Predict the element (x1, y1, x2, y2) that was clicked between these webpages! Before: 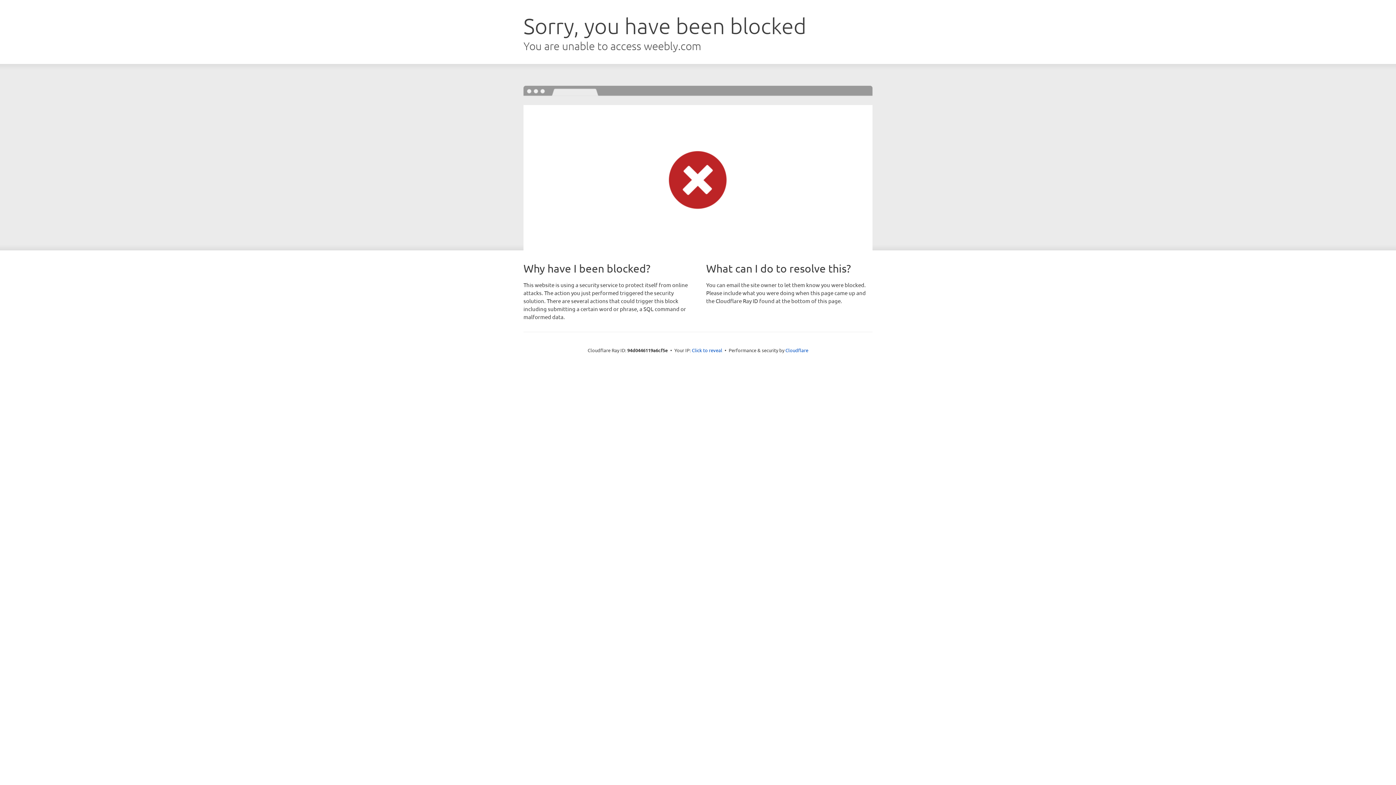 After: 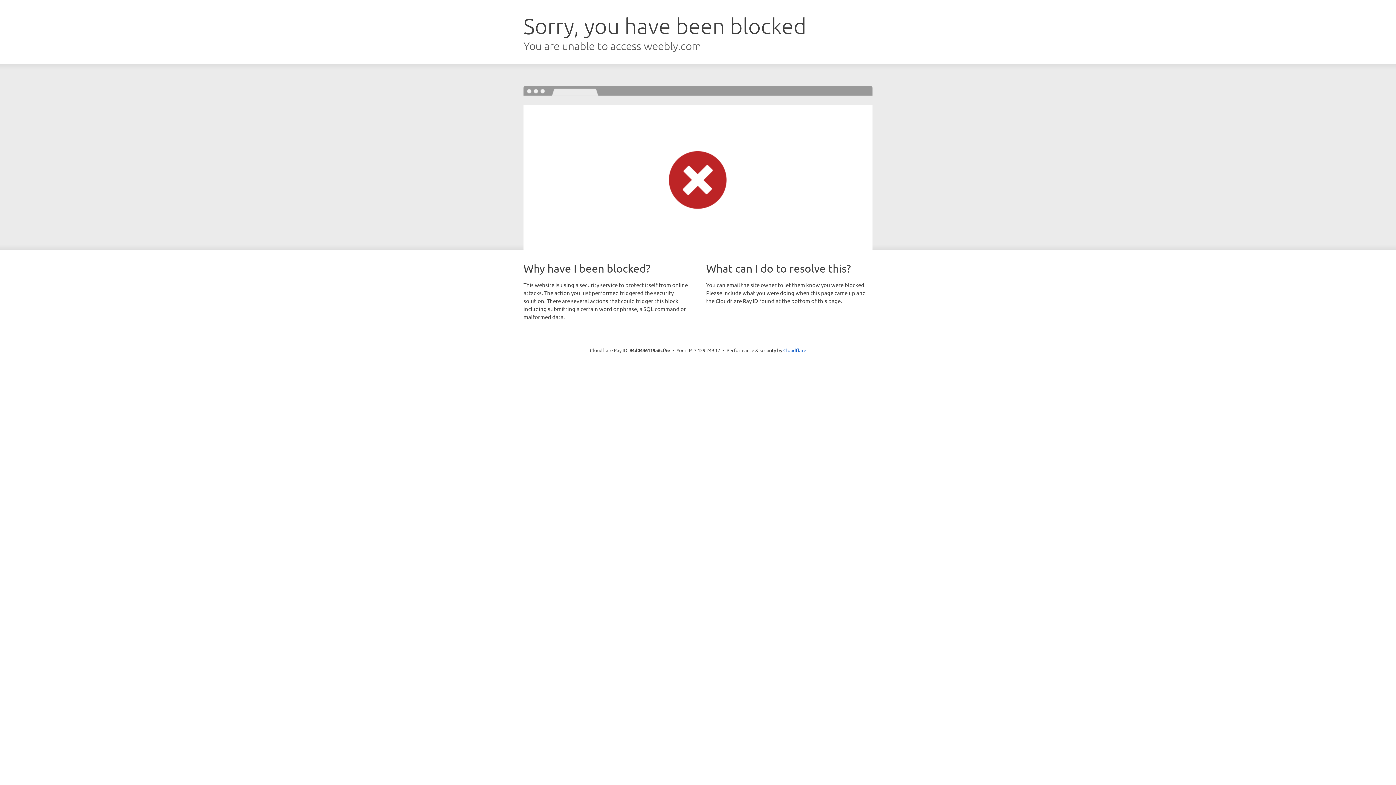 Action: label: Click to reveal bbox: (692, 346, 722, 353)